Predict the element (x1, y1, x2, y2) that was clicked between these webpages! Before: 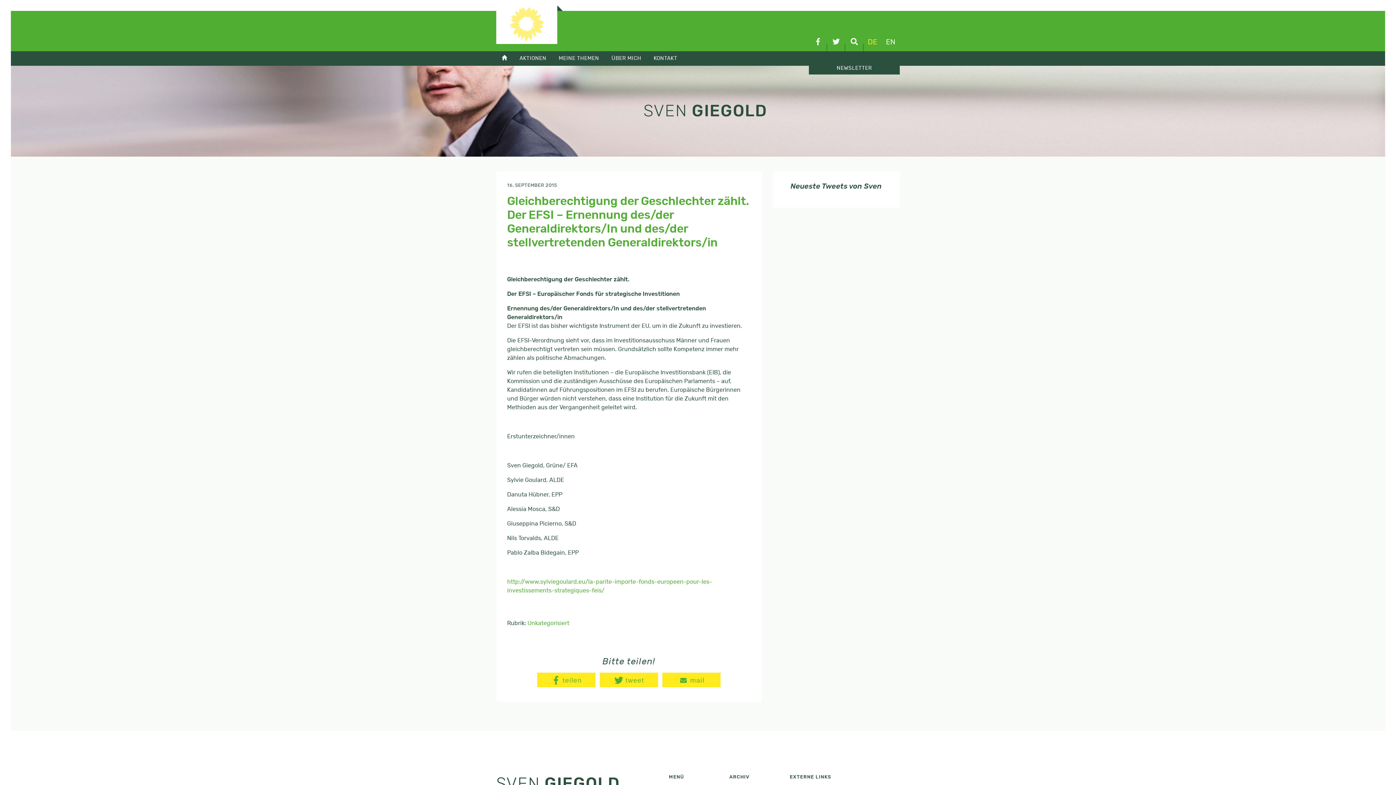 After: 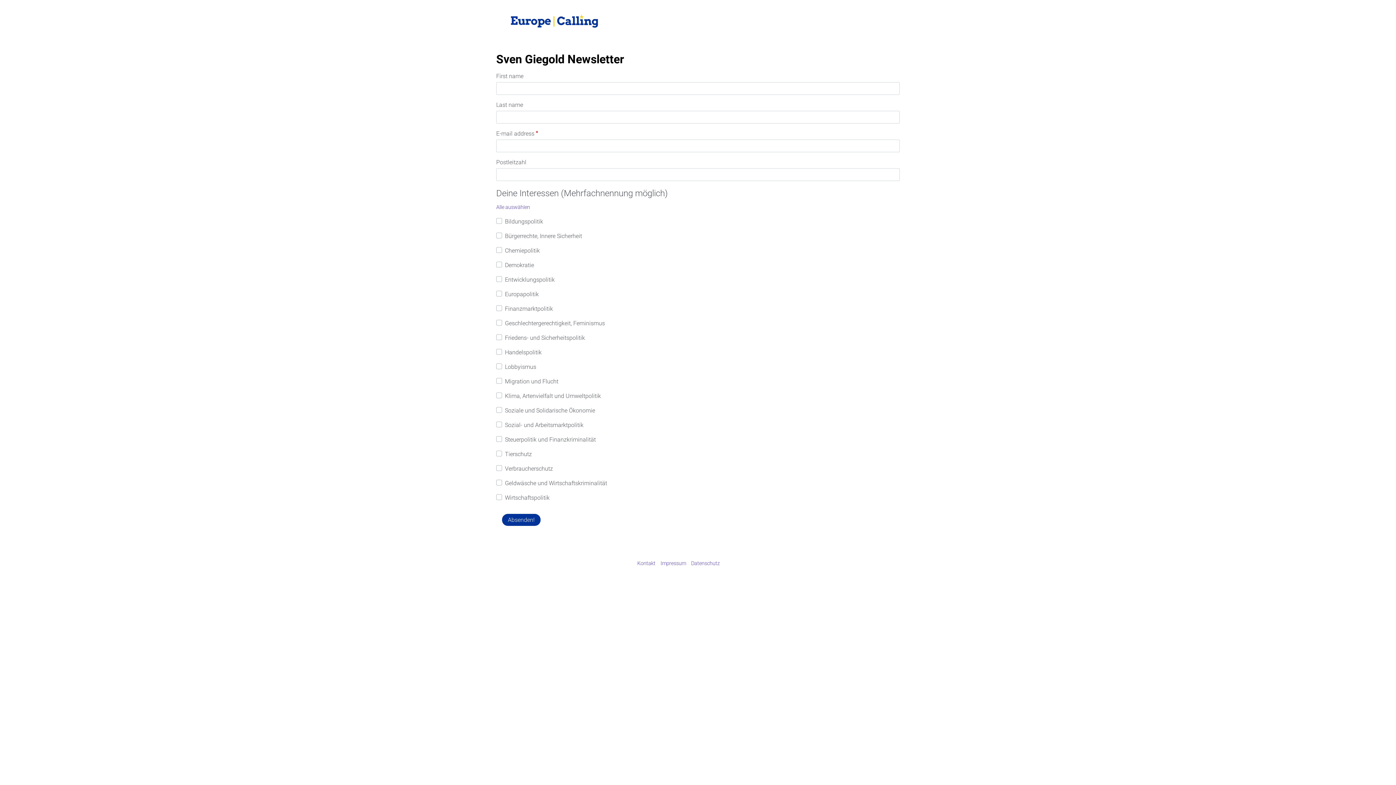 Action: bbox: (809, 65, 900, 74) label: NEWSLETTER